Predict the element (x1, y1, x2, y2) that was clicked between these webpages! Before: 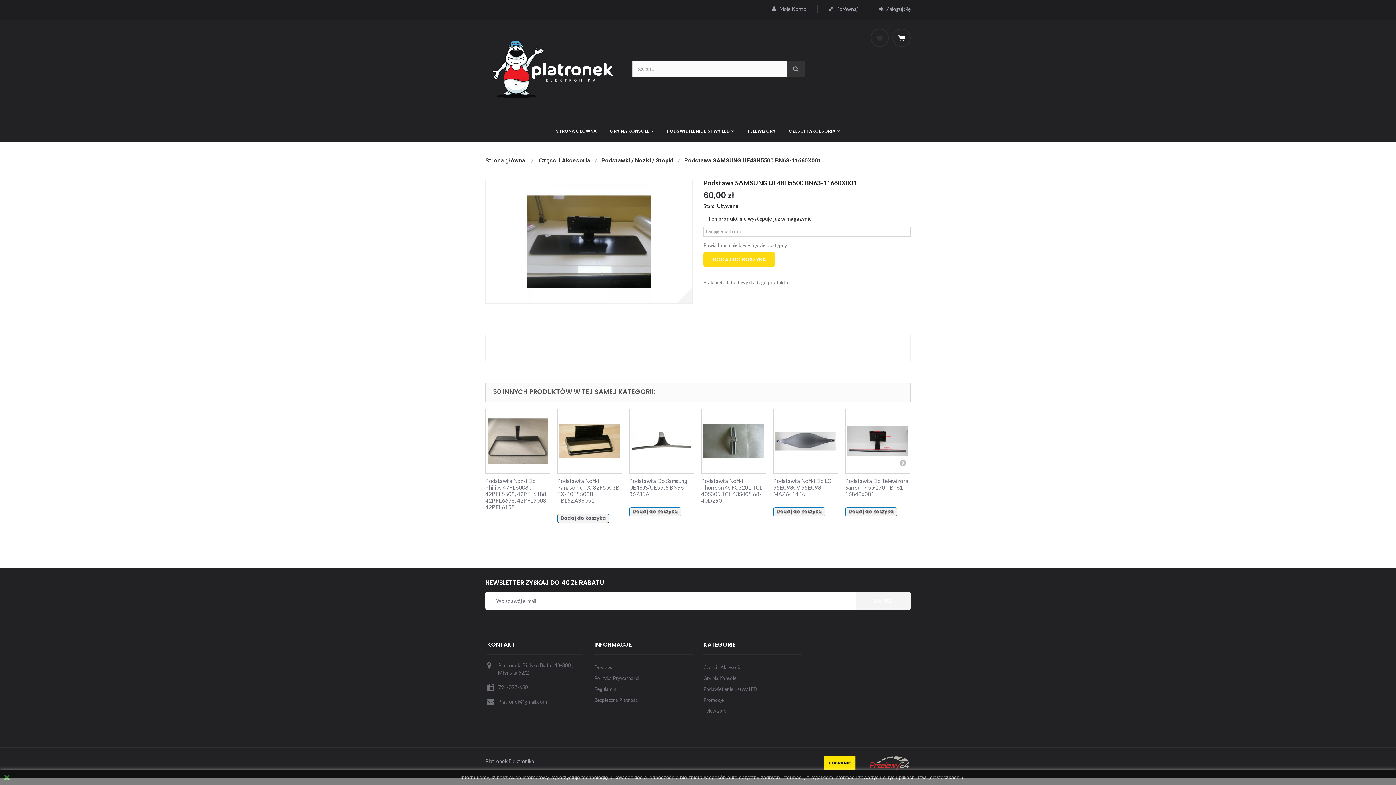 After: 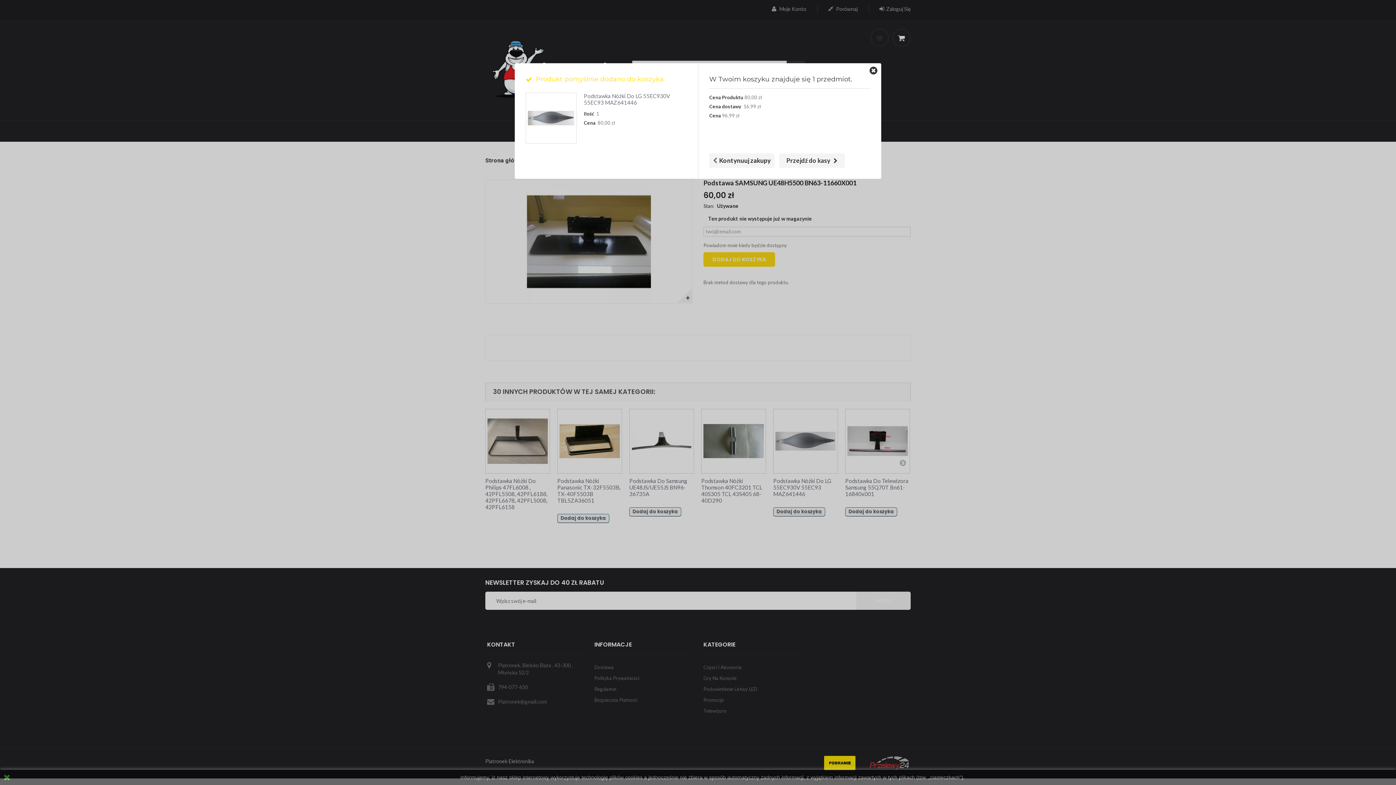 Action: bbox: (773, 507, 825, 516) label: Dodaj do koszyka